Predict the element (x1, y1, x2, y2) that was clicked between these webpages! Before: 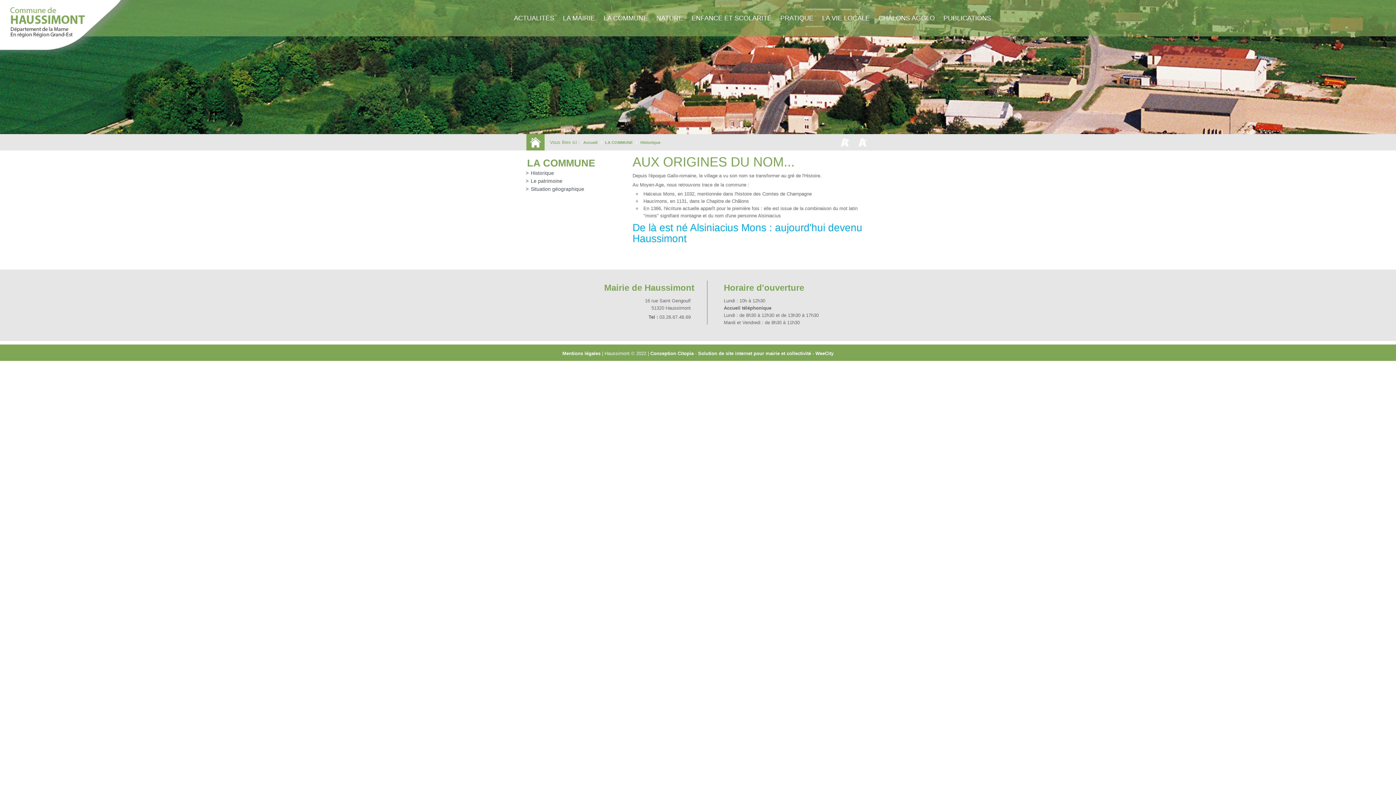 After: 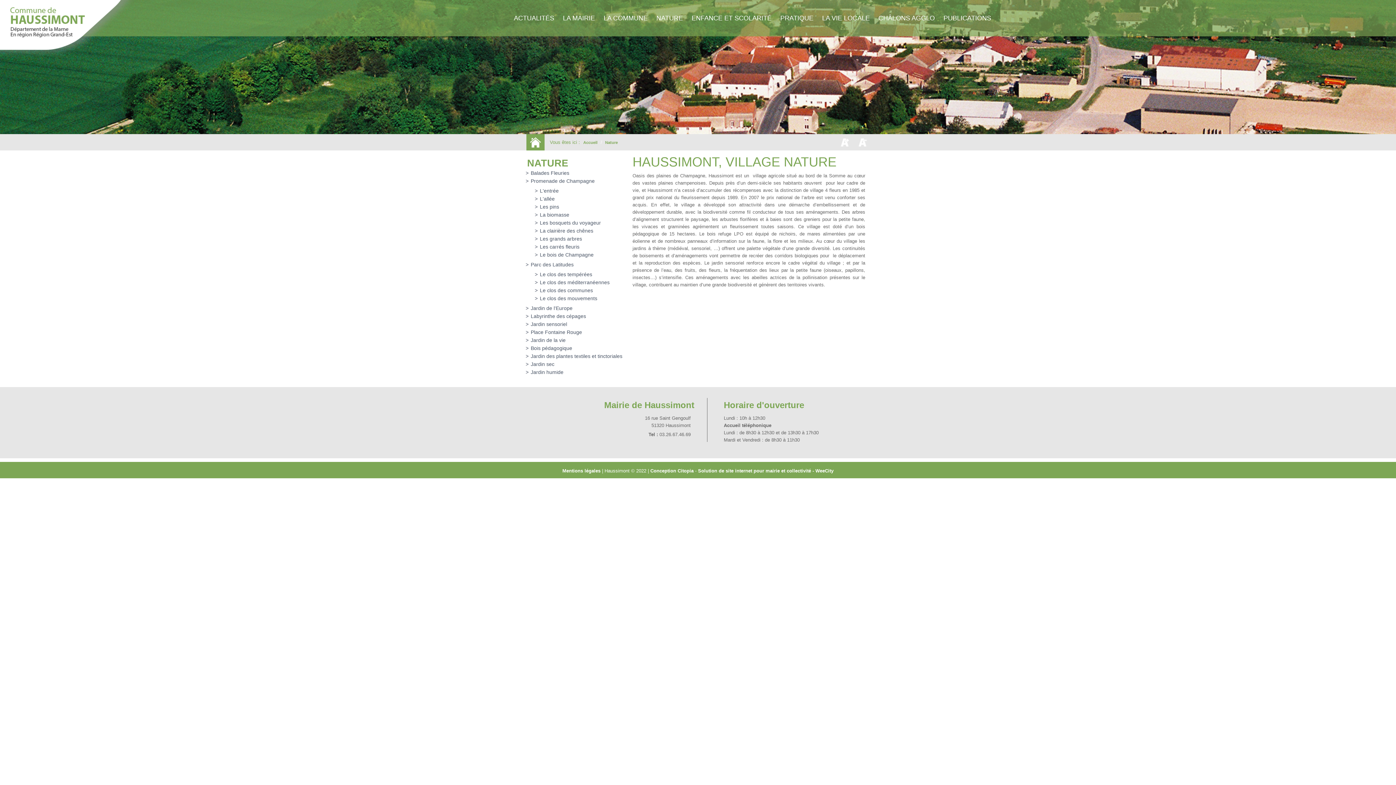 Action: bbox: (652, 0, 686, 36) label: NATURE